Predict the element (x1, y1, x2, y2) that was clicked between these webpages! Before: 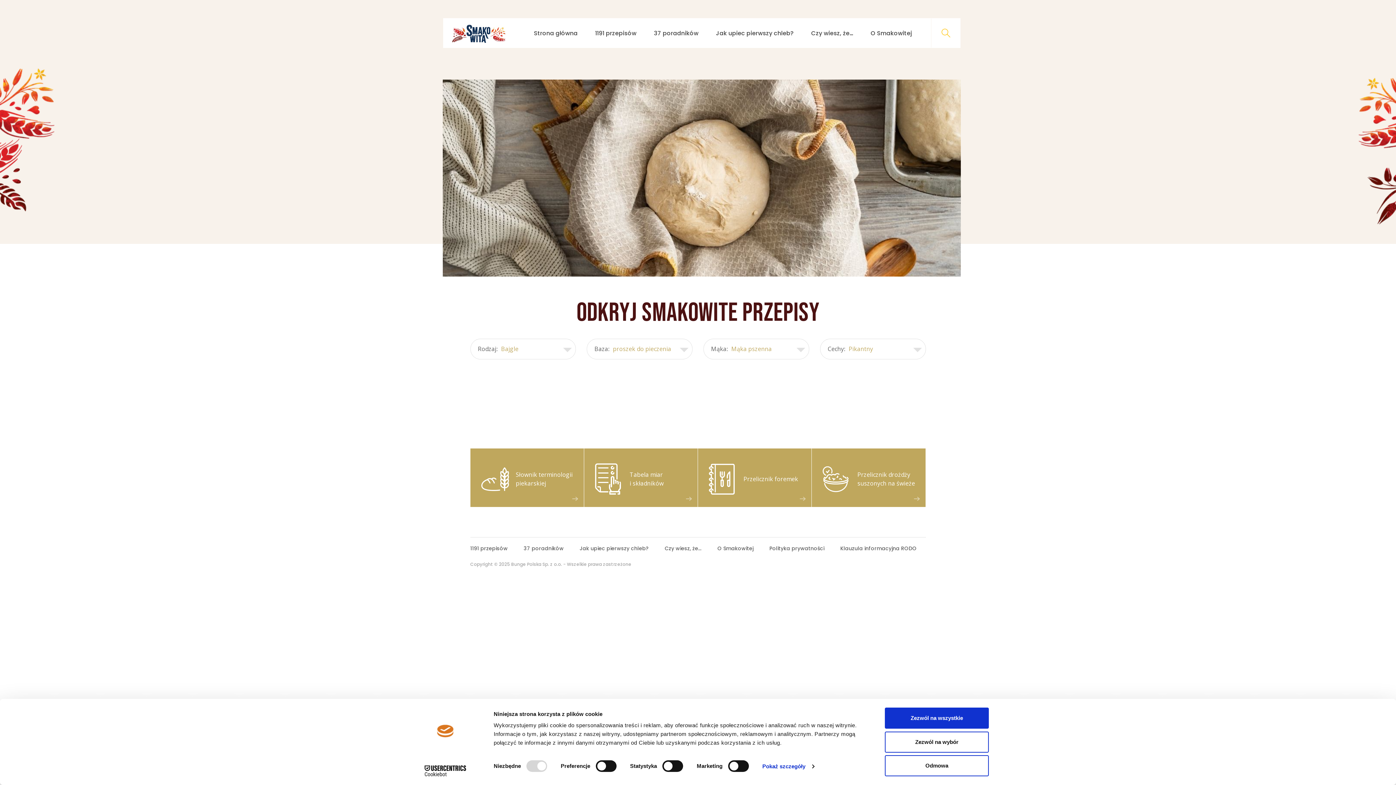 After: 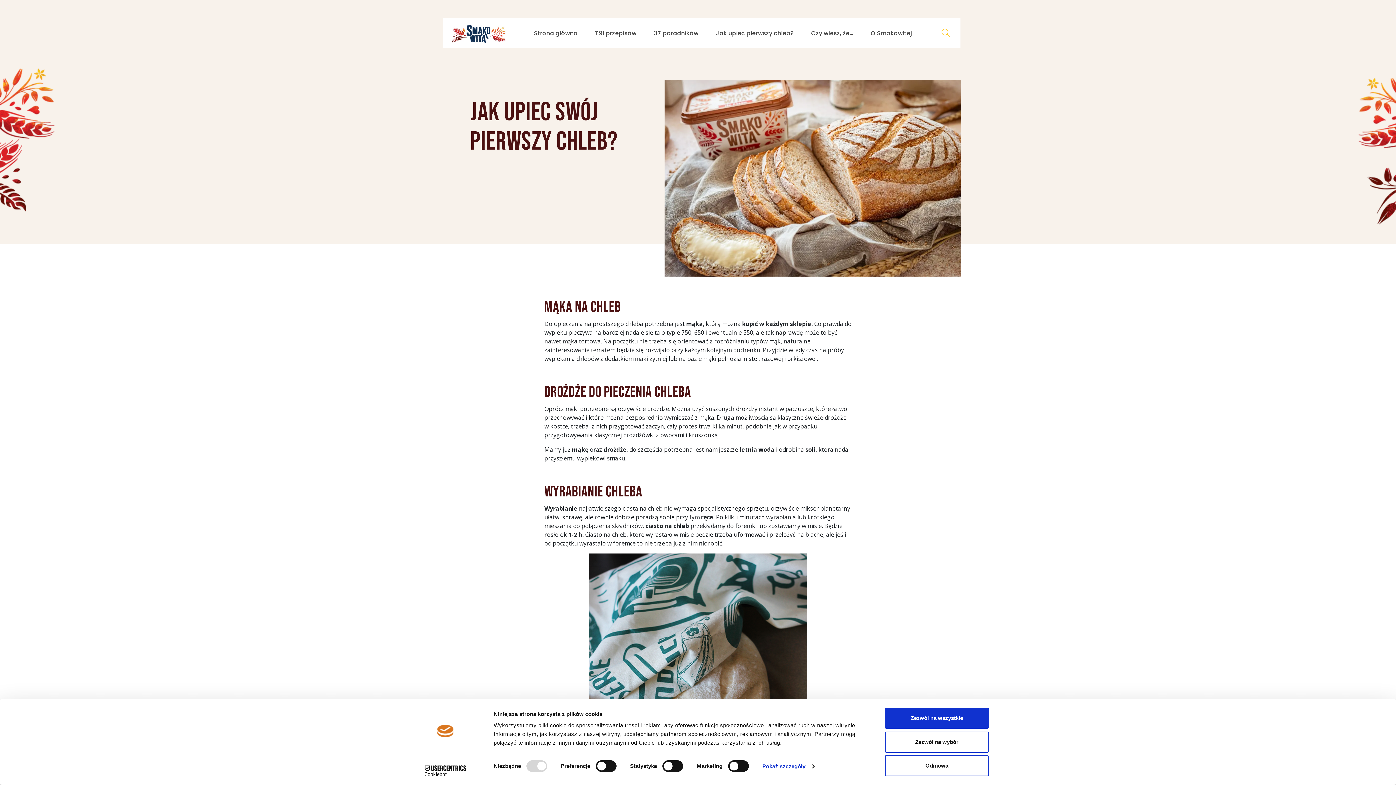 Action: bbox: (707, 20, 802, 46) label: Jak upiec pierwszy chleb?